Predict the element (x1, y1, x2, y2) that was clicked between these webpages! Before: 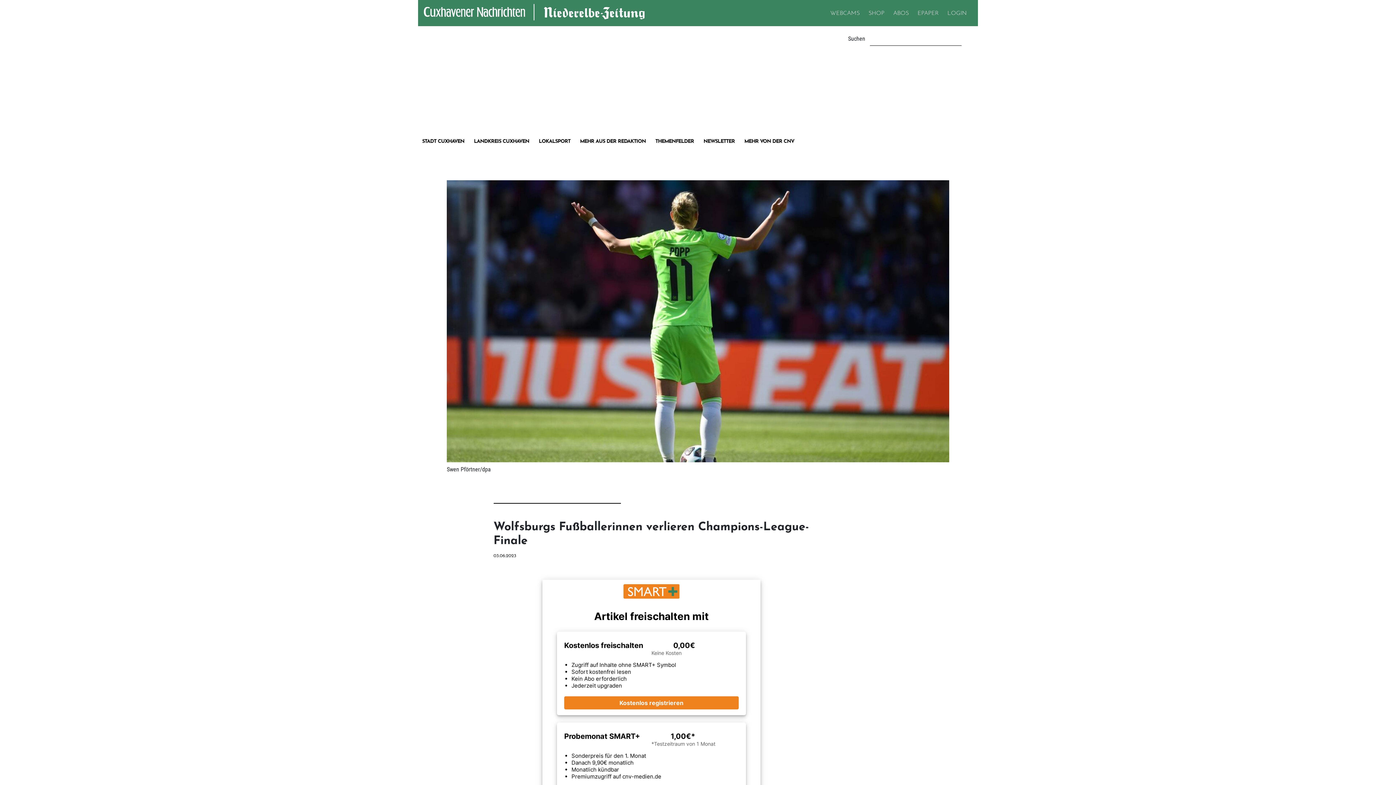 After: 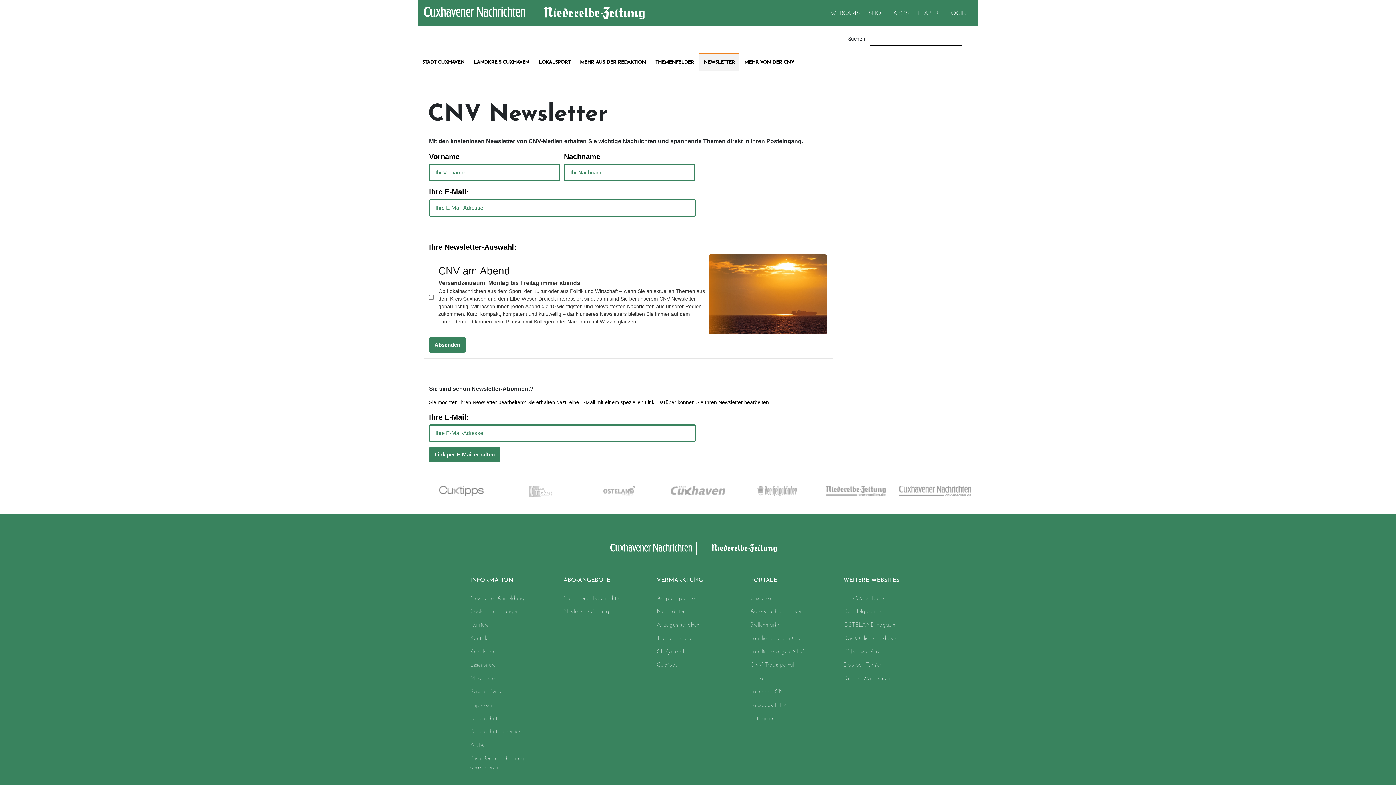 Action: label: NEWSLETTER bbox: (699, 133, 739, 150)